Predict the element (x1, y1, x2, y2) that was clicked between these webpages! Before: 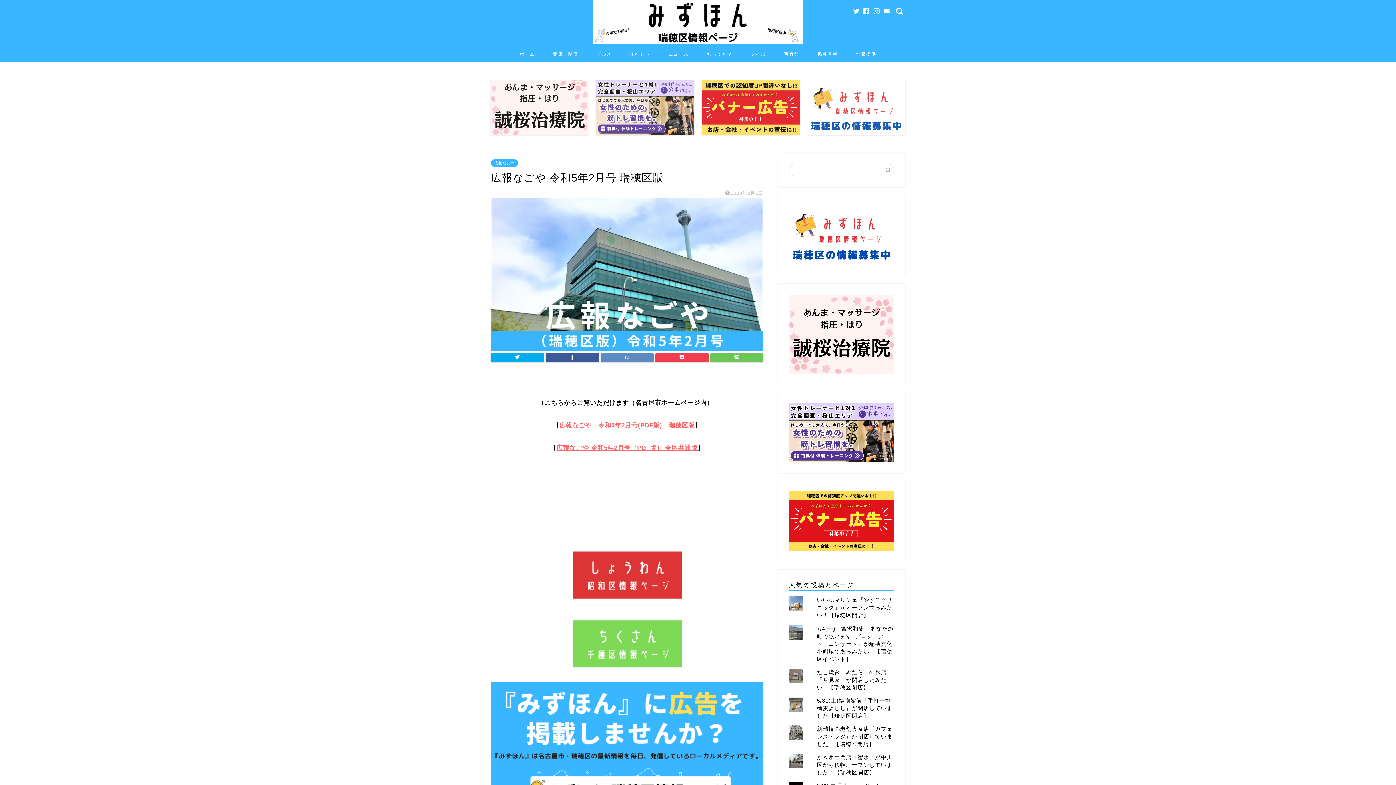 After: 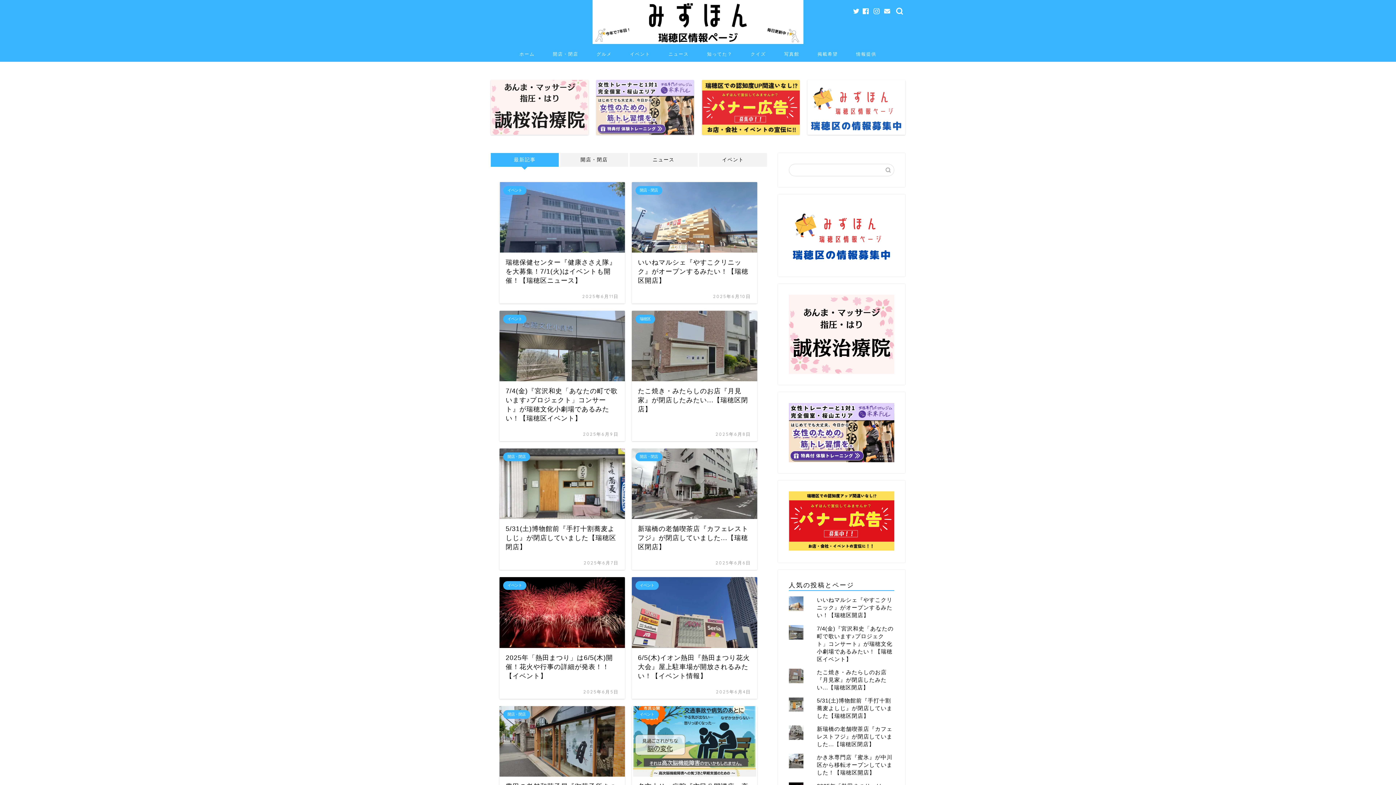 Action: bbox: (592, 41, 803, 44)